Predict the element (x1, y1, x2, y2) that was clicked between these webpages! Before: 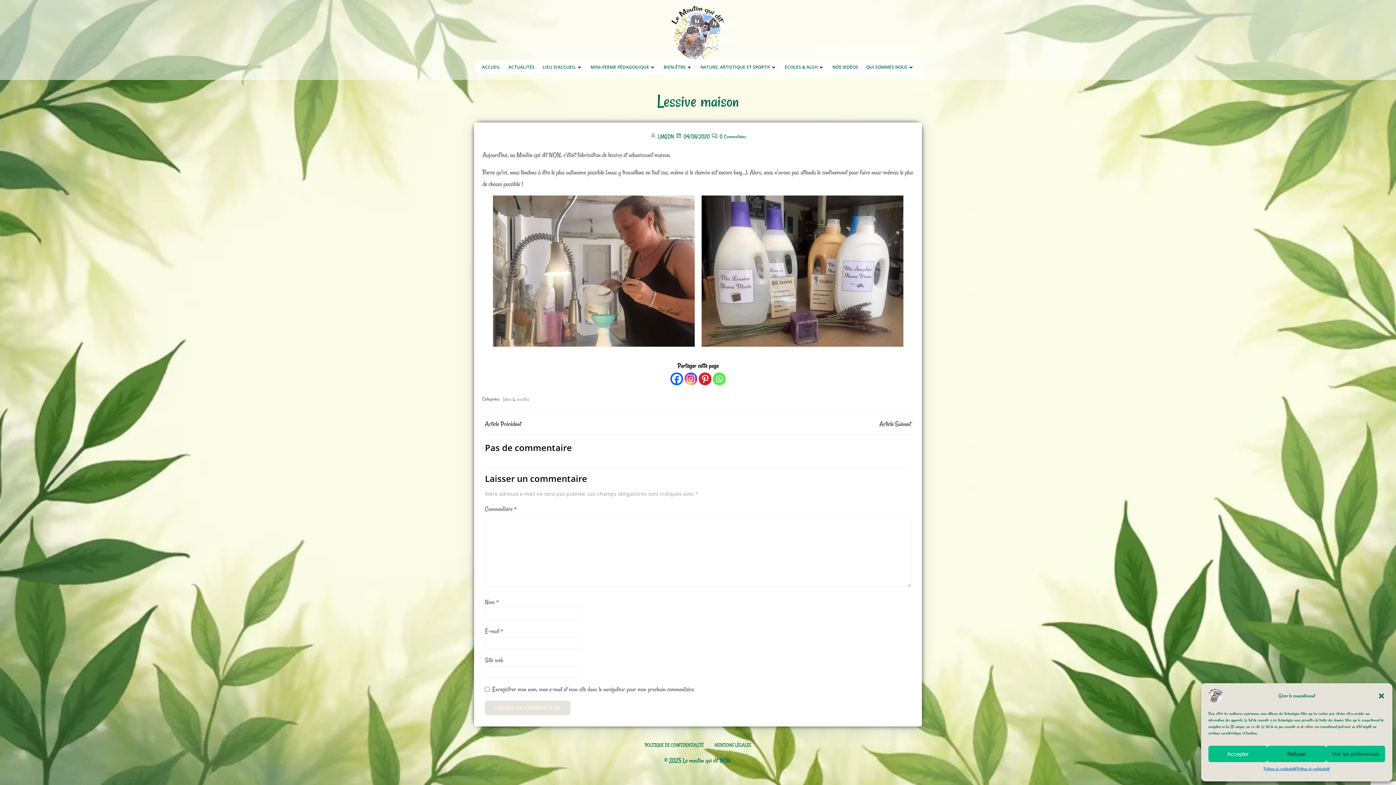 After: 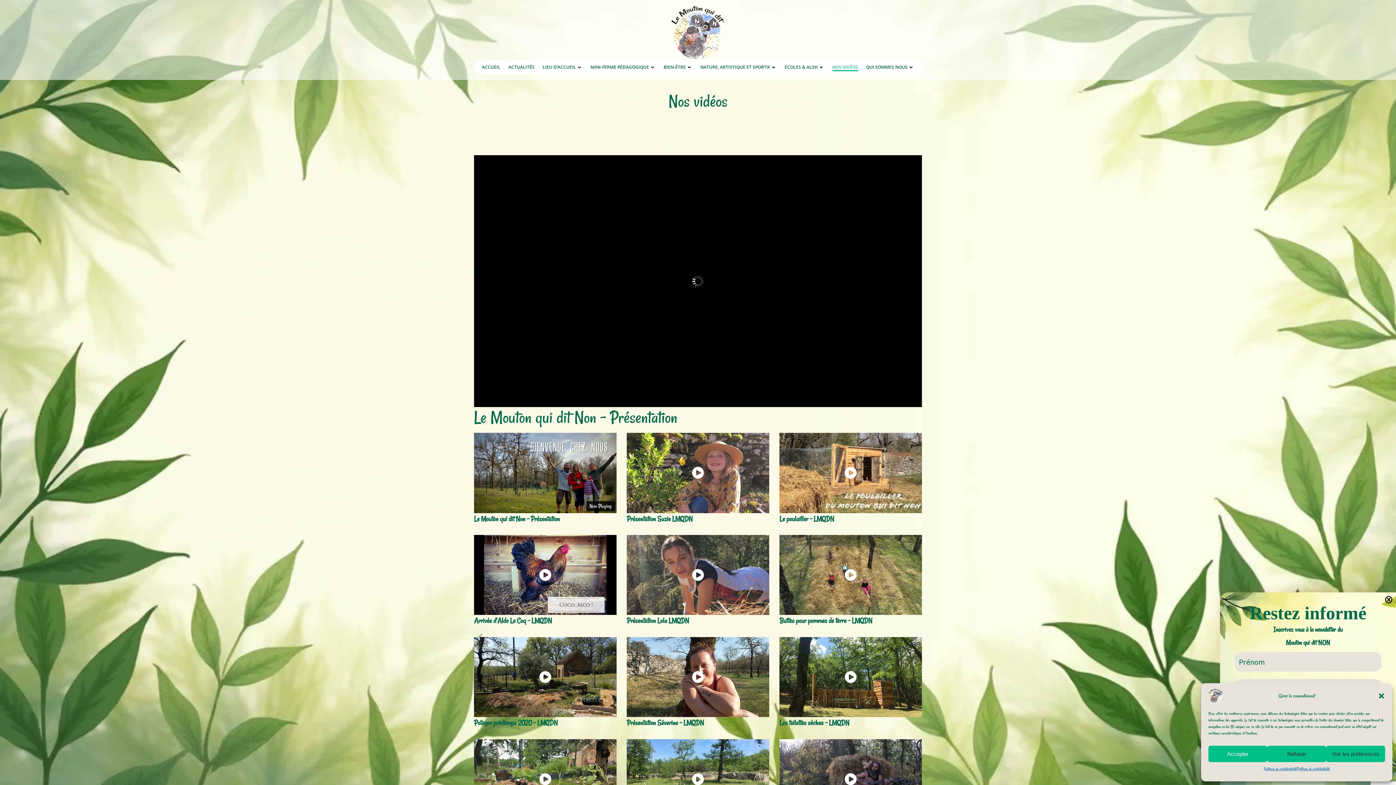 Action: bbox: (832, 64, 858, 70) label: NOS VIDÉOS